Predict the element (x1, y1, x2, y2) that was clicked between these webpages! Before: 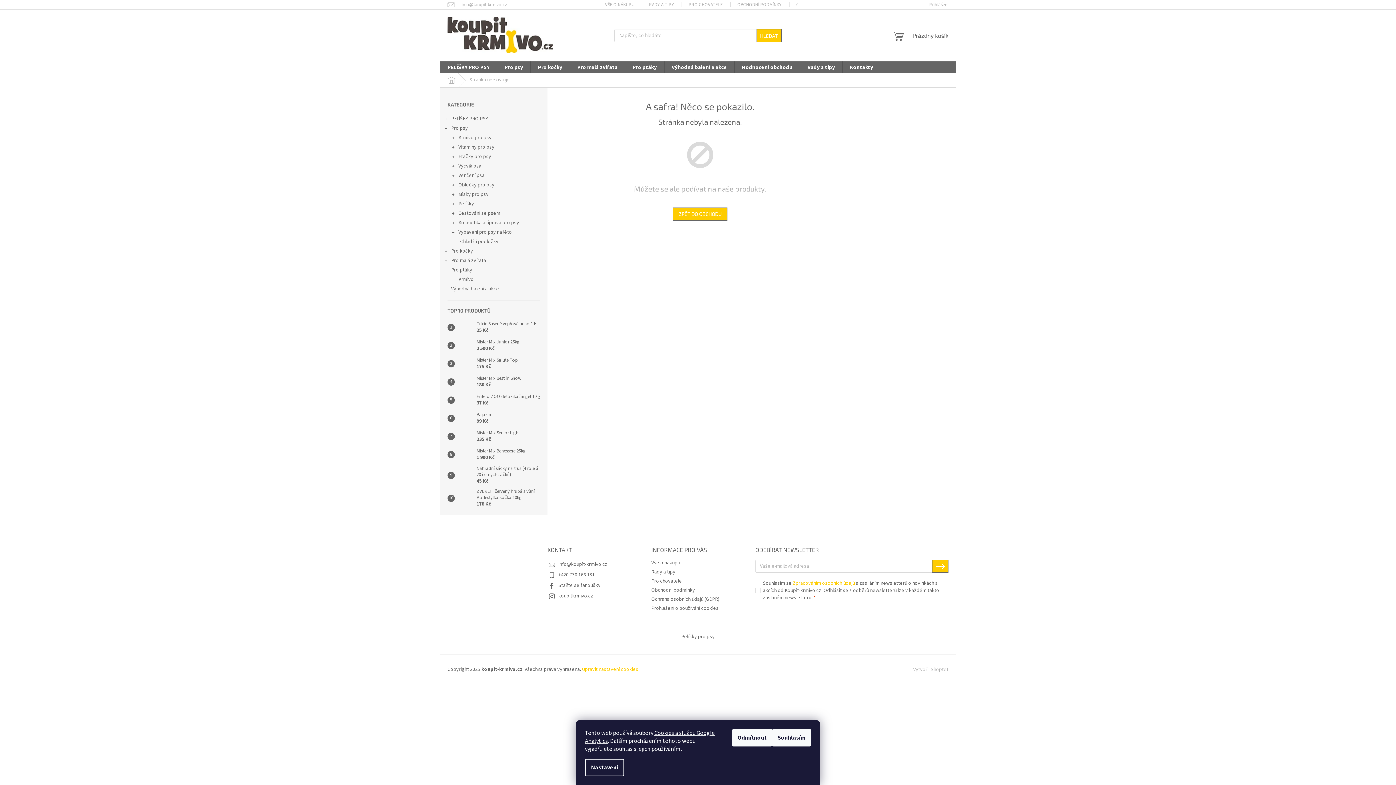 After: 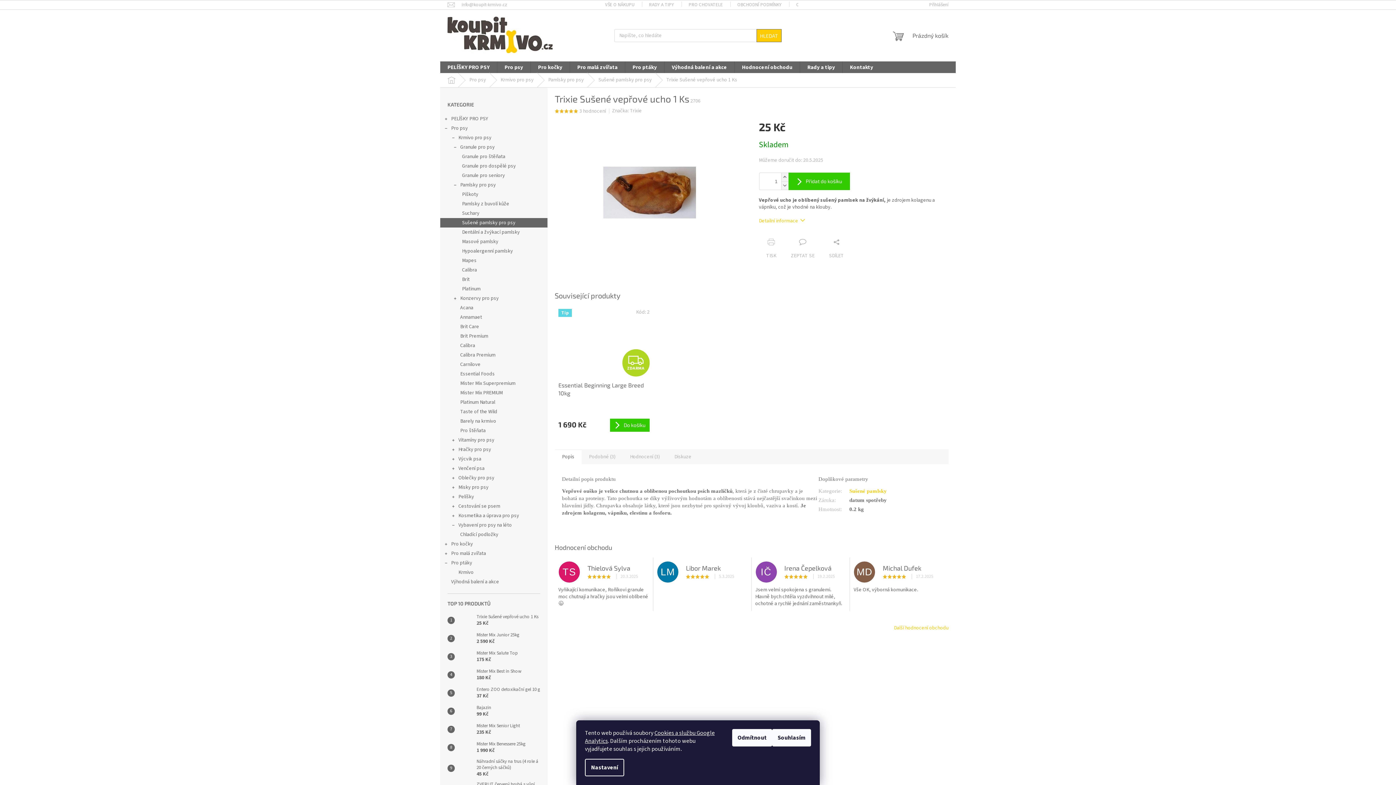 Action: label: Trixie Sušené vepřové ucho 1 Ks
25 Kč bbox: (473, 321, 538, 334)